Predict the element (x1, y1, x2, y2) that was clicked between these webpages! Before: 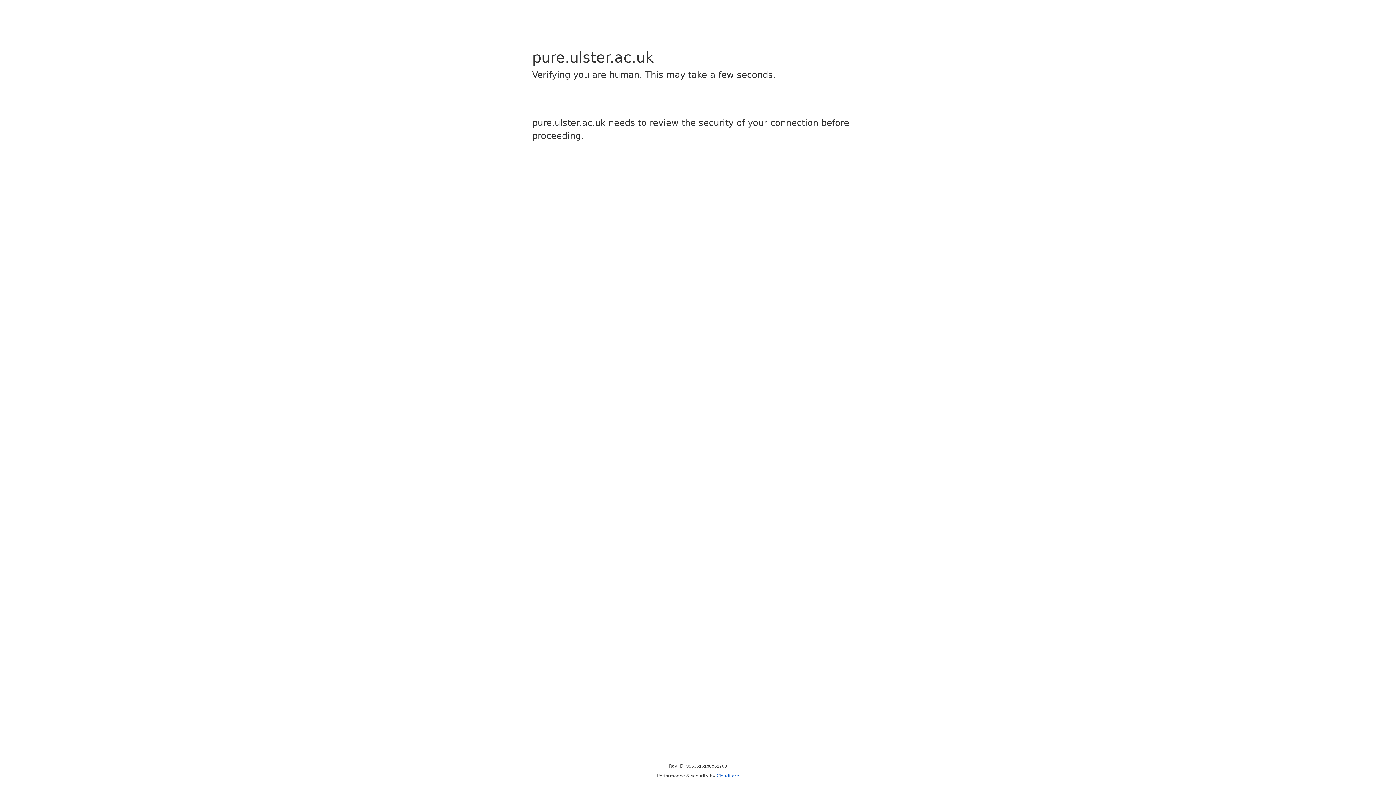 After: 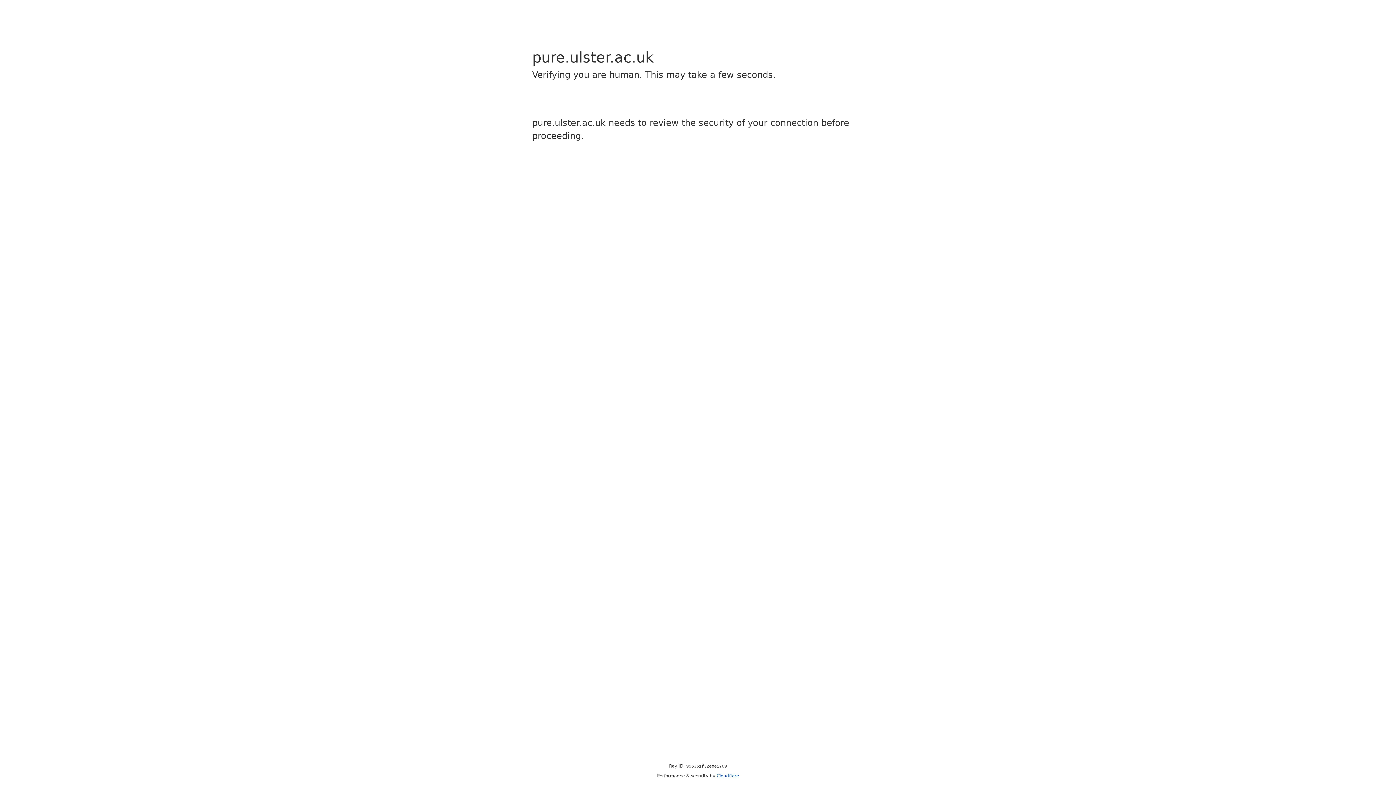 Action: label: Cloudflare bbox: (716, 773, 739, 778)